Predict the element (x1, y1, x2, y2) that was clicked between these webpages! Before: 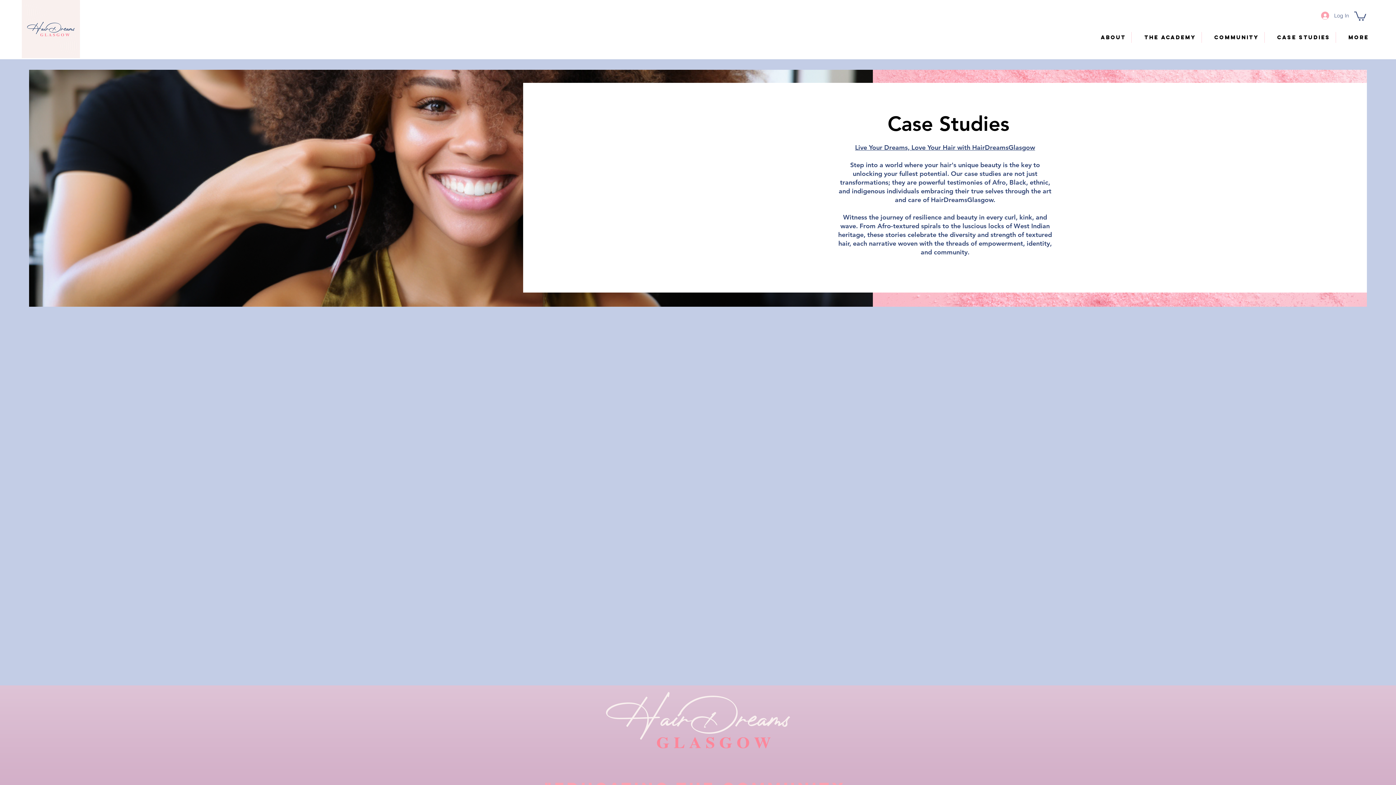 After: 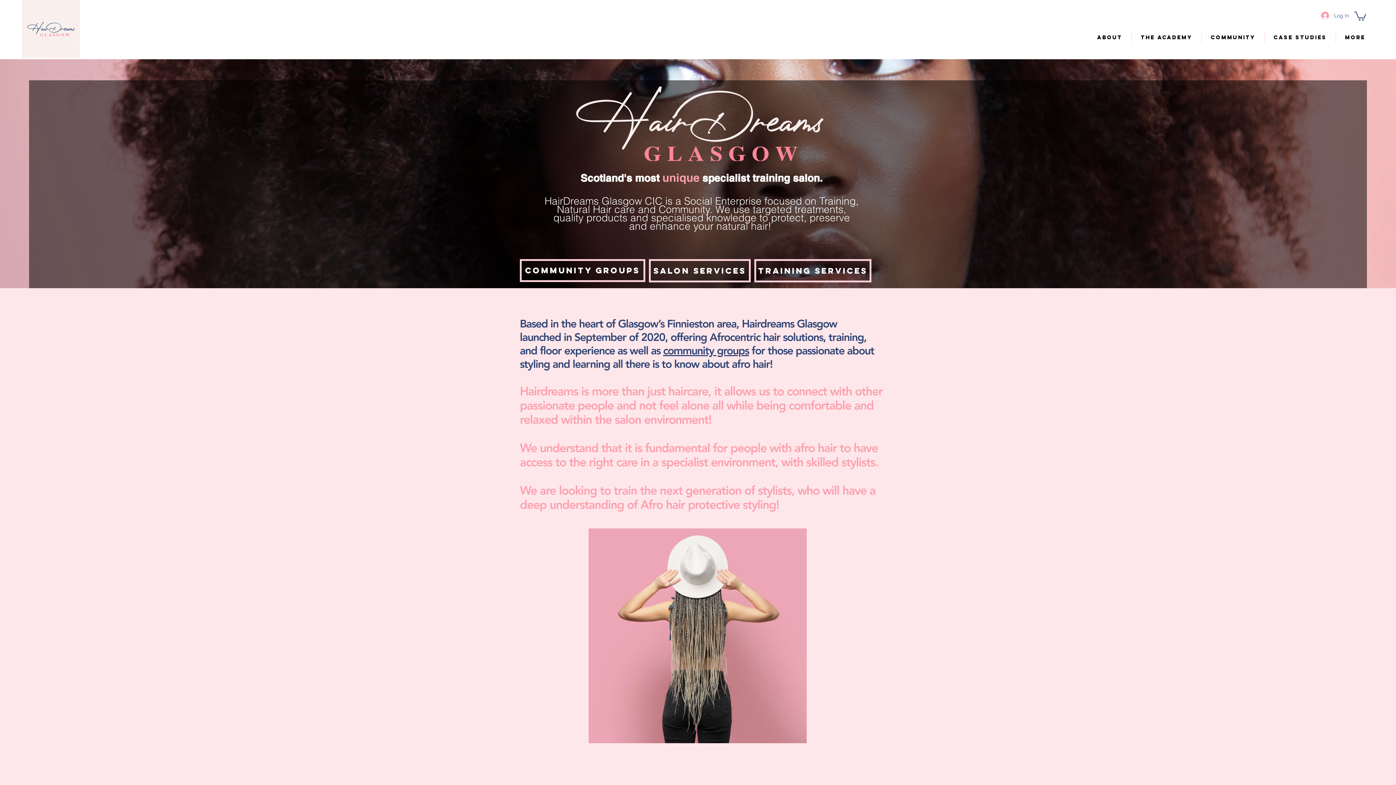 Action: bbox: (21, 0, 80, 58)